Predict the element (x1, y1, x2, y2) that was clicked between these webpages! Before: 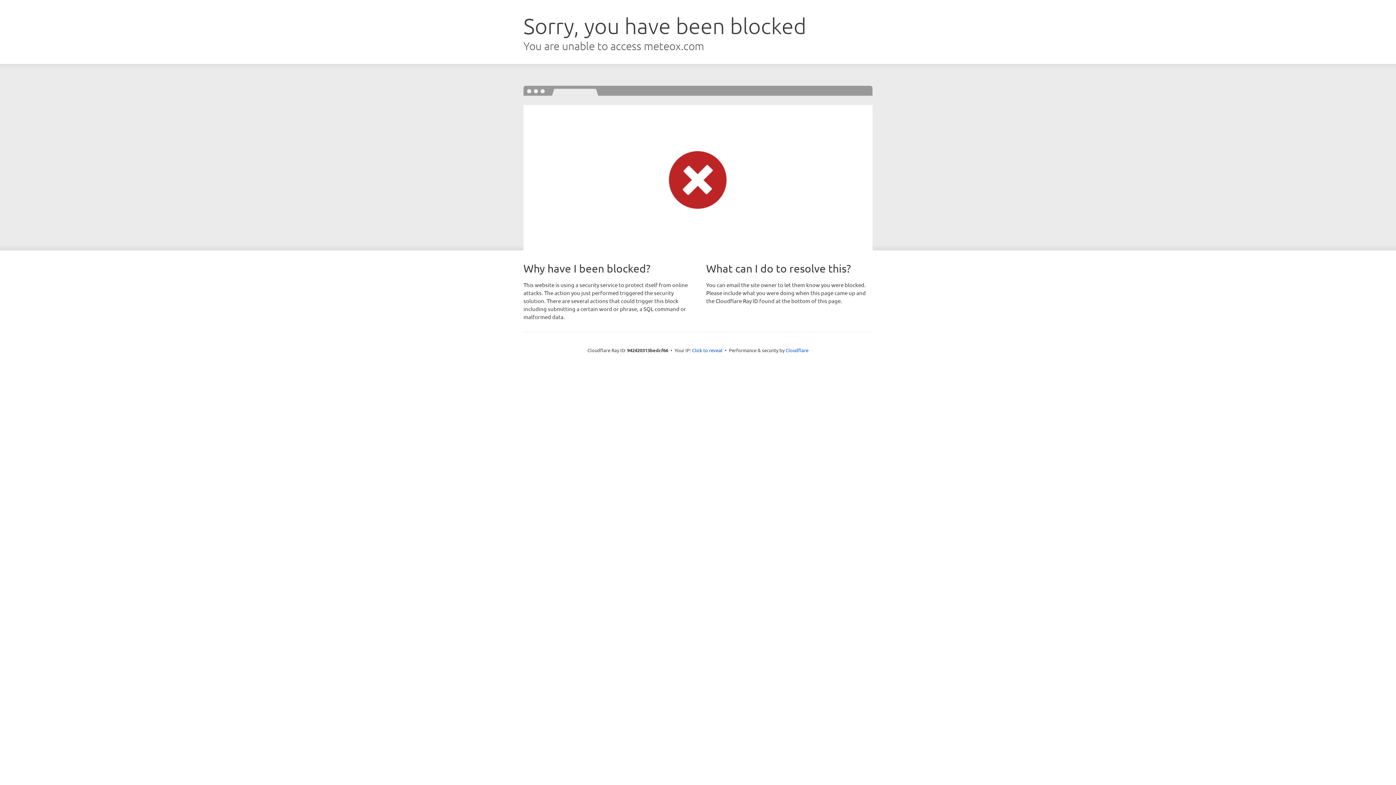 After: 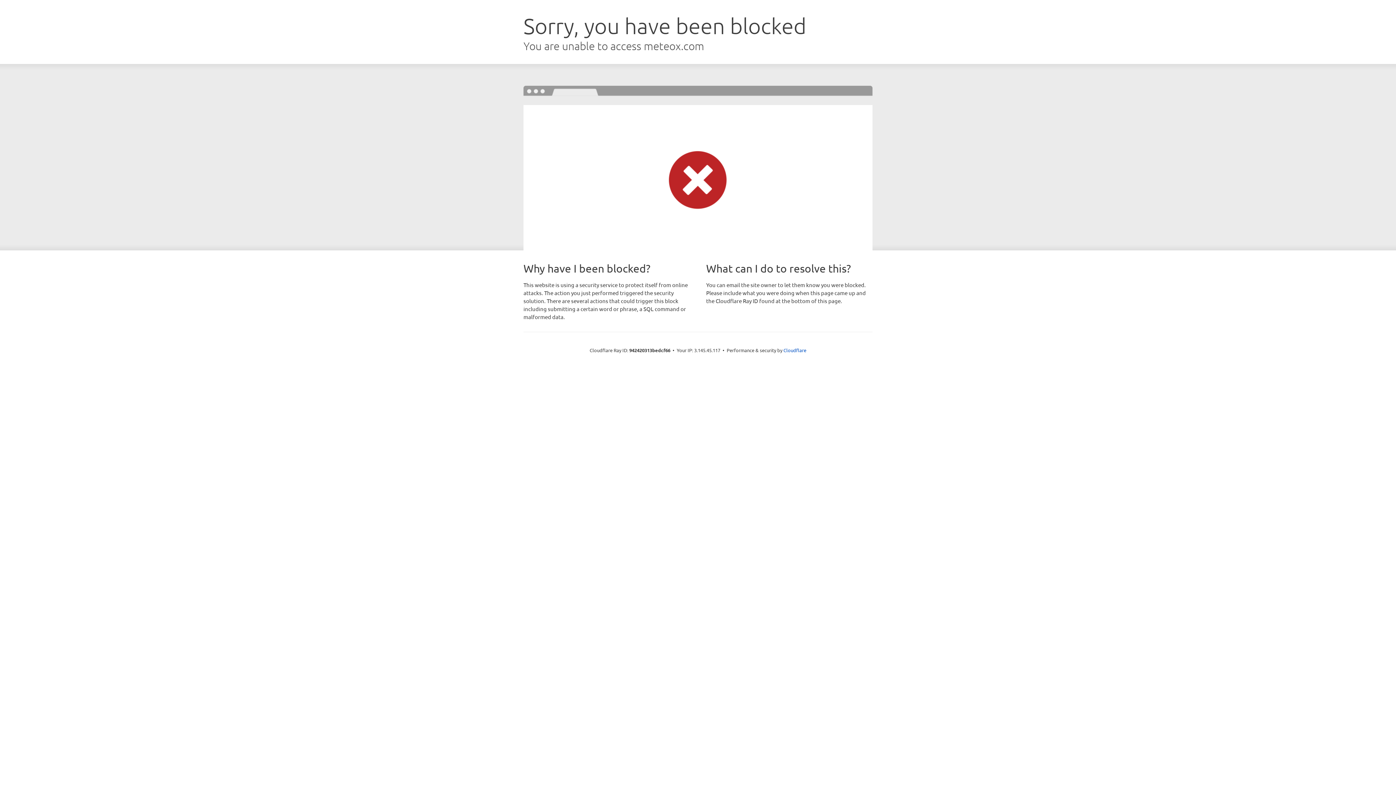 Action: bbox: (692, 346, 722, 353) label: Click to reveal